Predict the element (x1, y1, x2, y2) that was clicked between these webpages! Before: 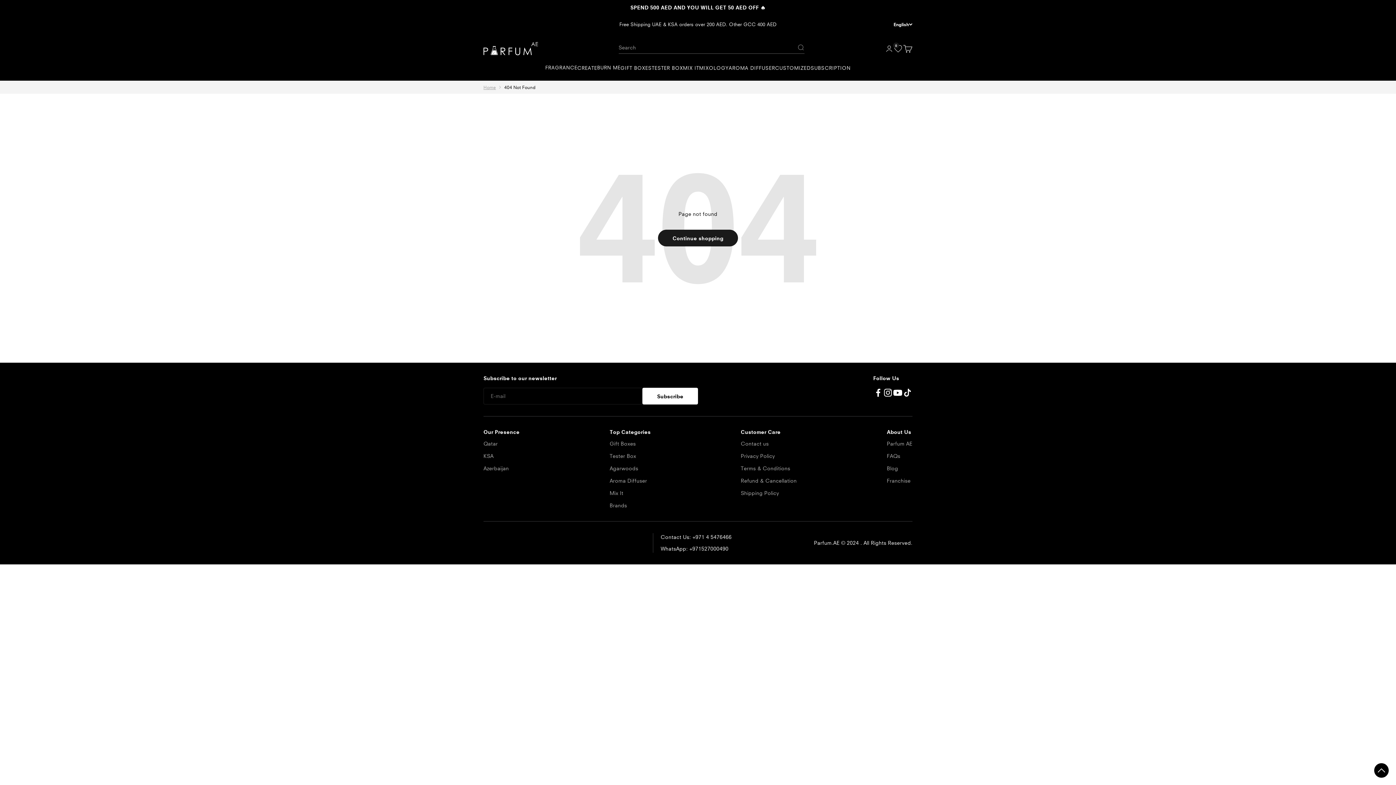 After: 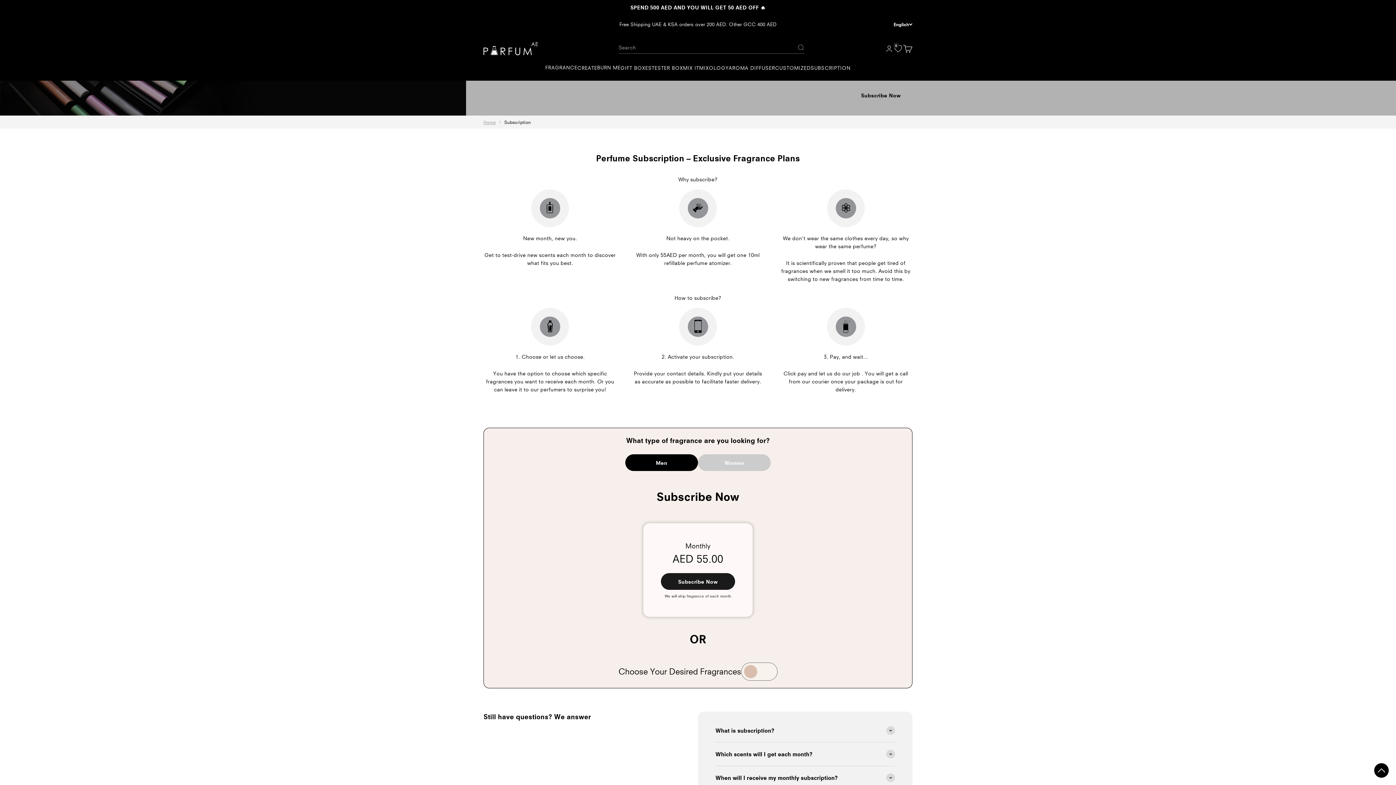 Action: bbox: (810, 65, 850, 70) label: SUBSCRIPTION